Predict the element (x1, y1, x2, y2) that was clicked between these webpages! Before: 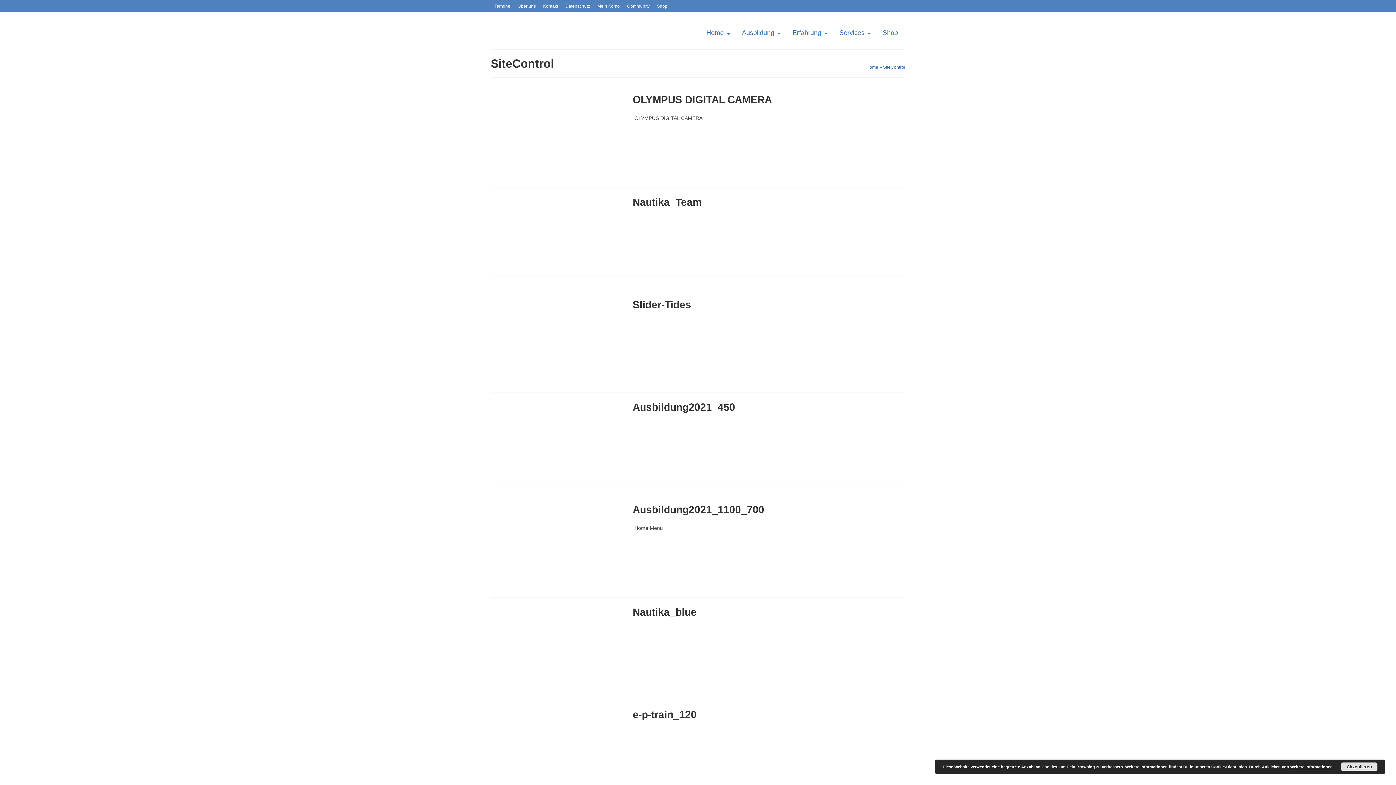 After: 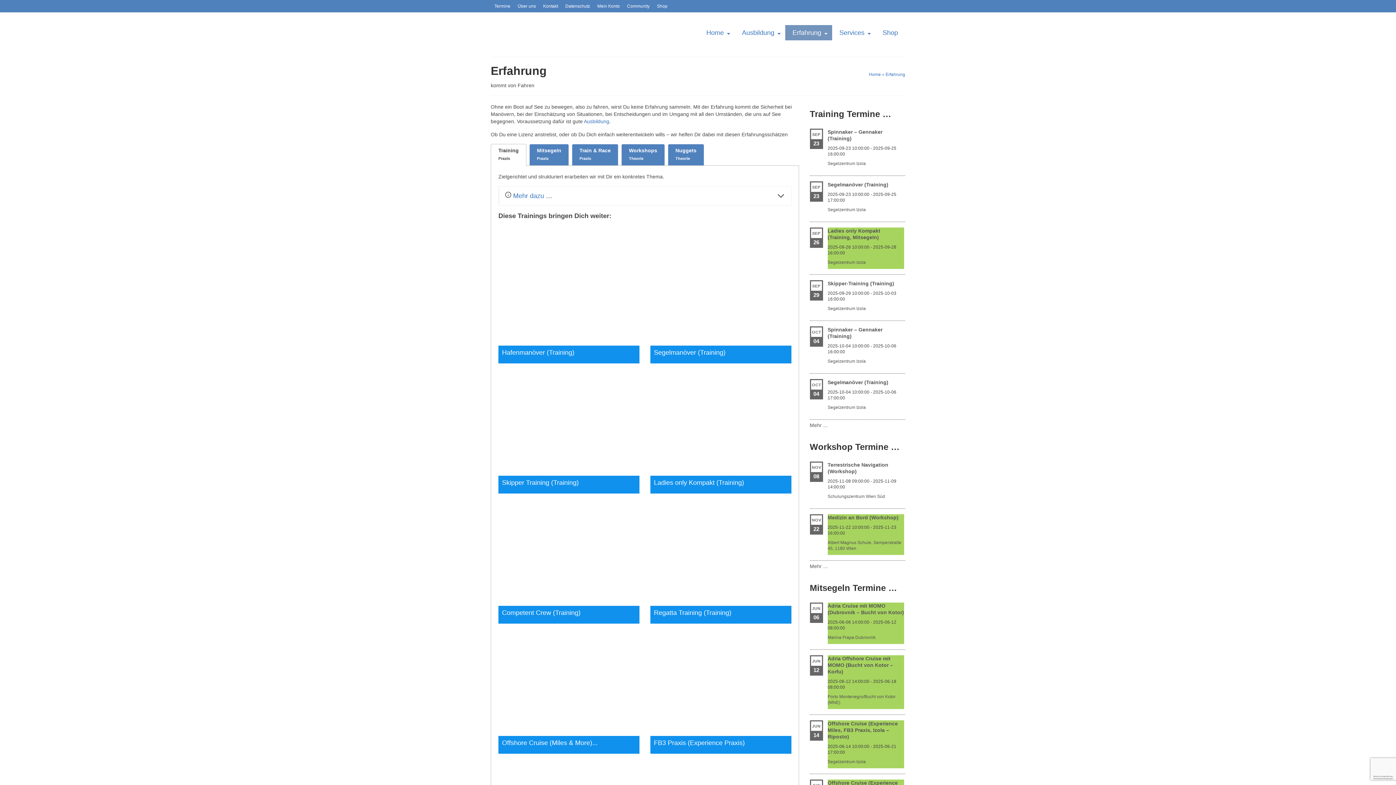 Action: bbox: (785, 25, 832, 40) label: Erfahrung